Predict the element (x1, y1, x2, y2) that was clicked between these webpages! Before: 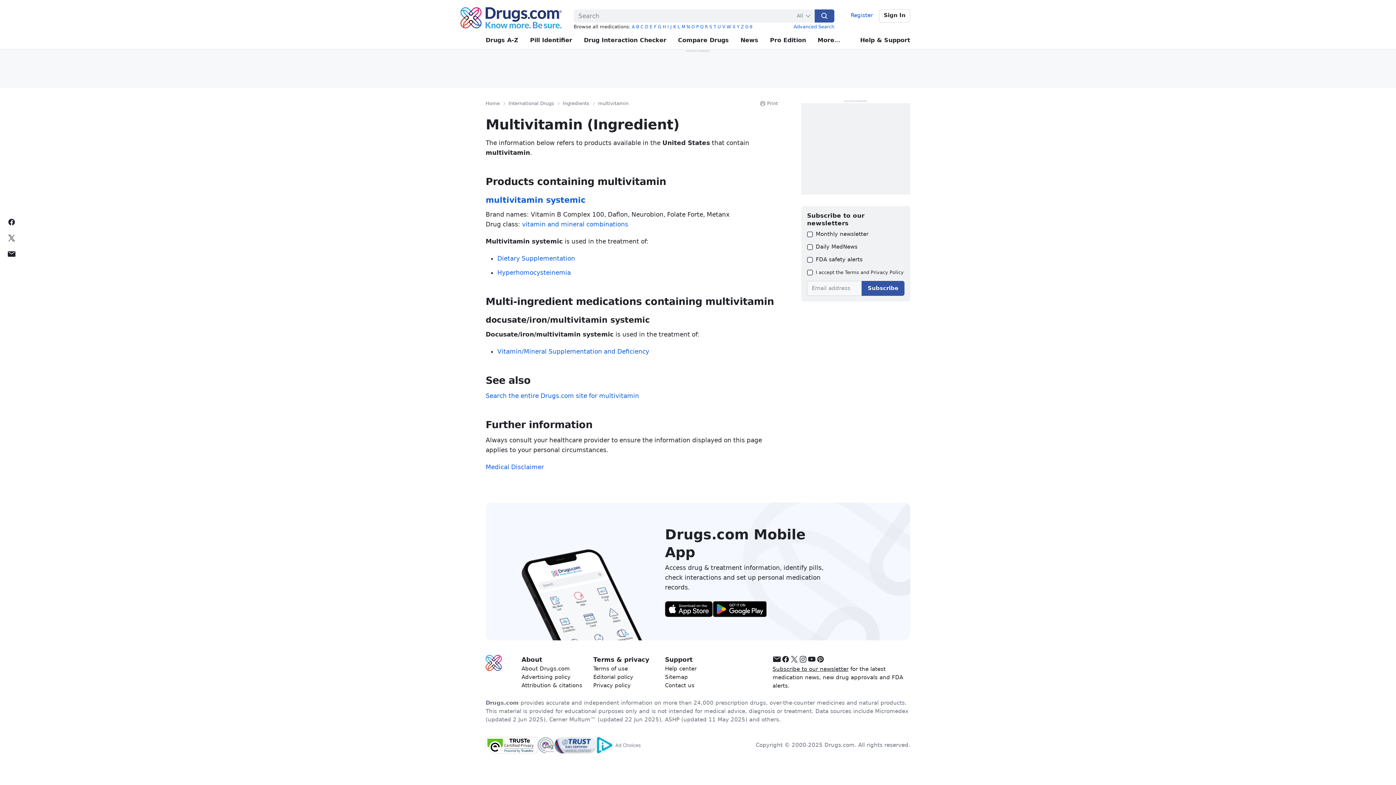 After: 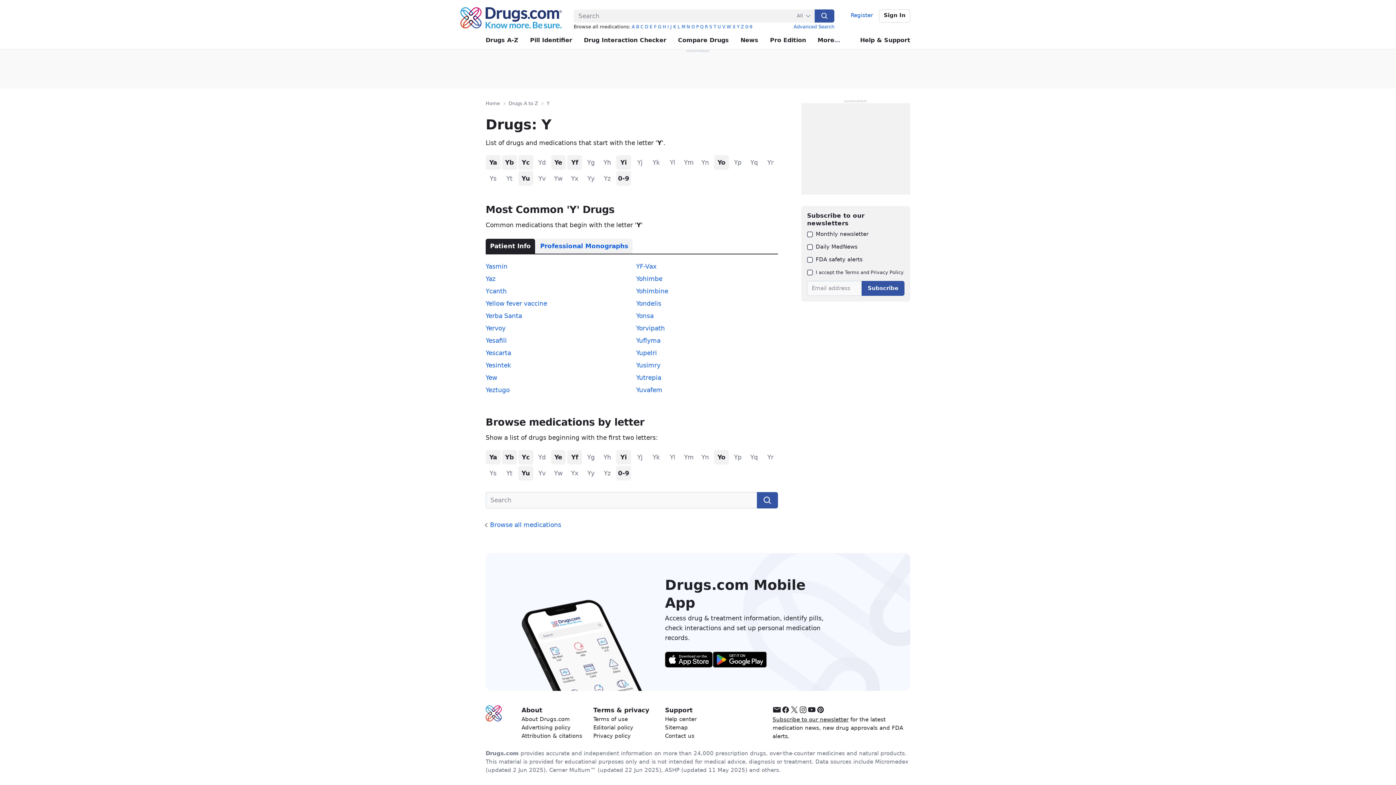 Action: label: Y bbox: (737, 24, 739, 29)